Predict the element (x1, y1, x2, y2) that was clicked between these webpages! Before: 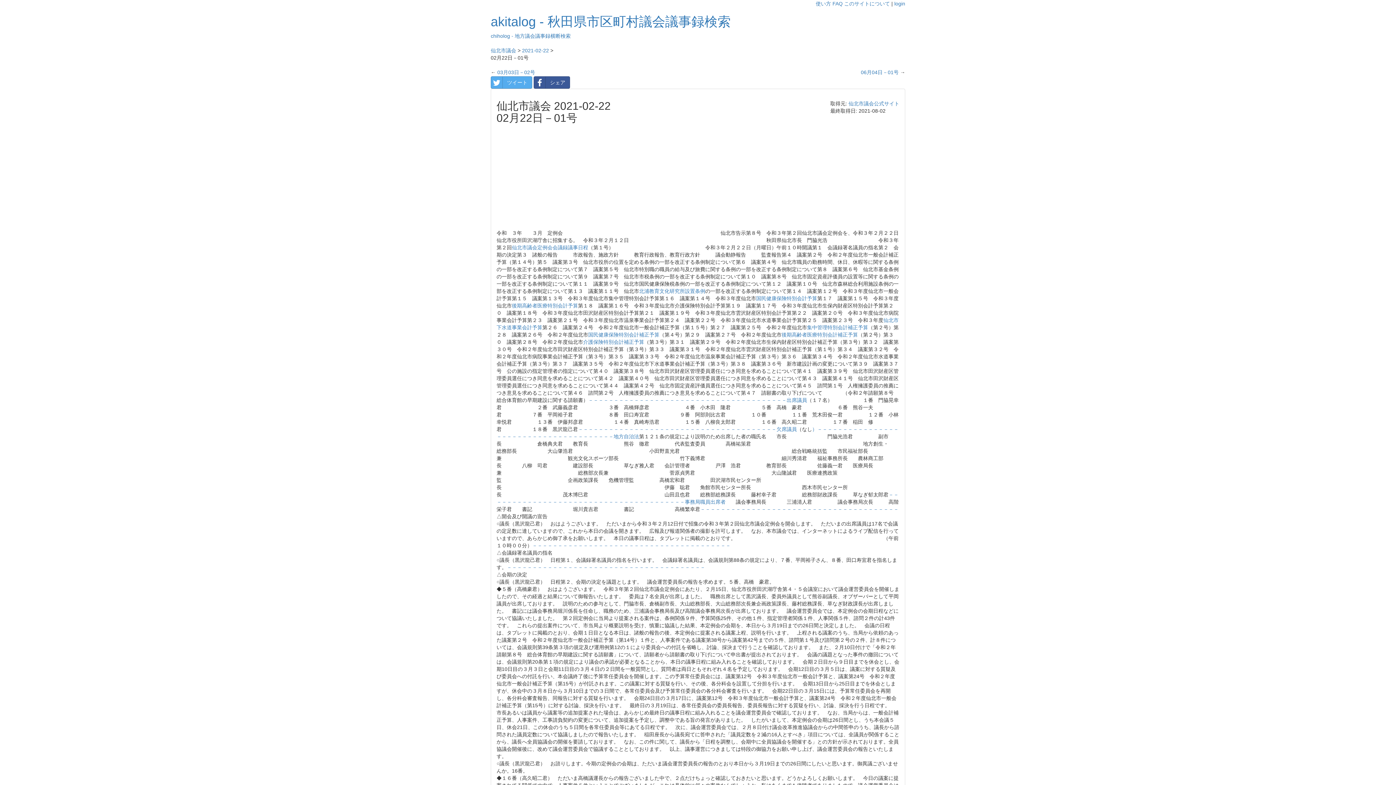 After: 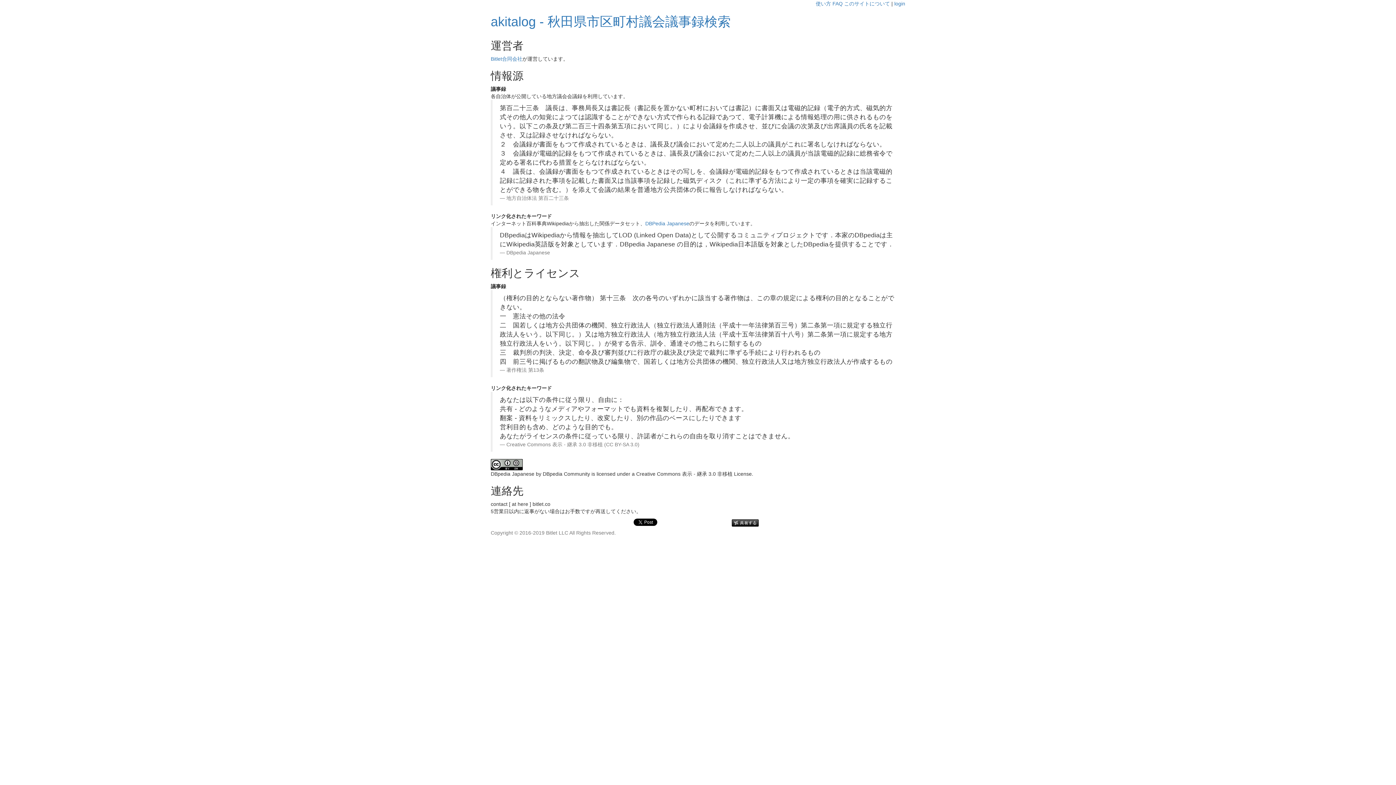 Action: label: このサイトについて bbox: (844, 0, 890, 6)